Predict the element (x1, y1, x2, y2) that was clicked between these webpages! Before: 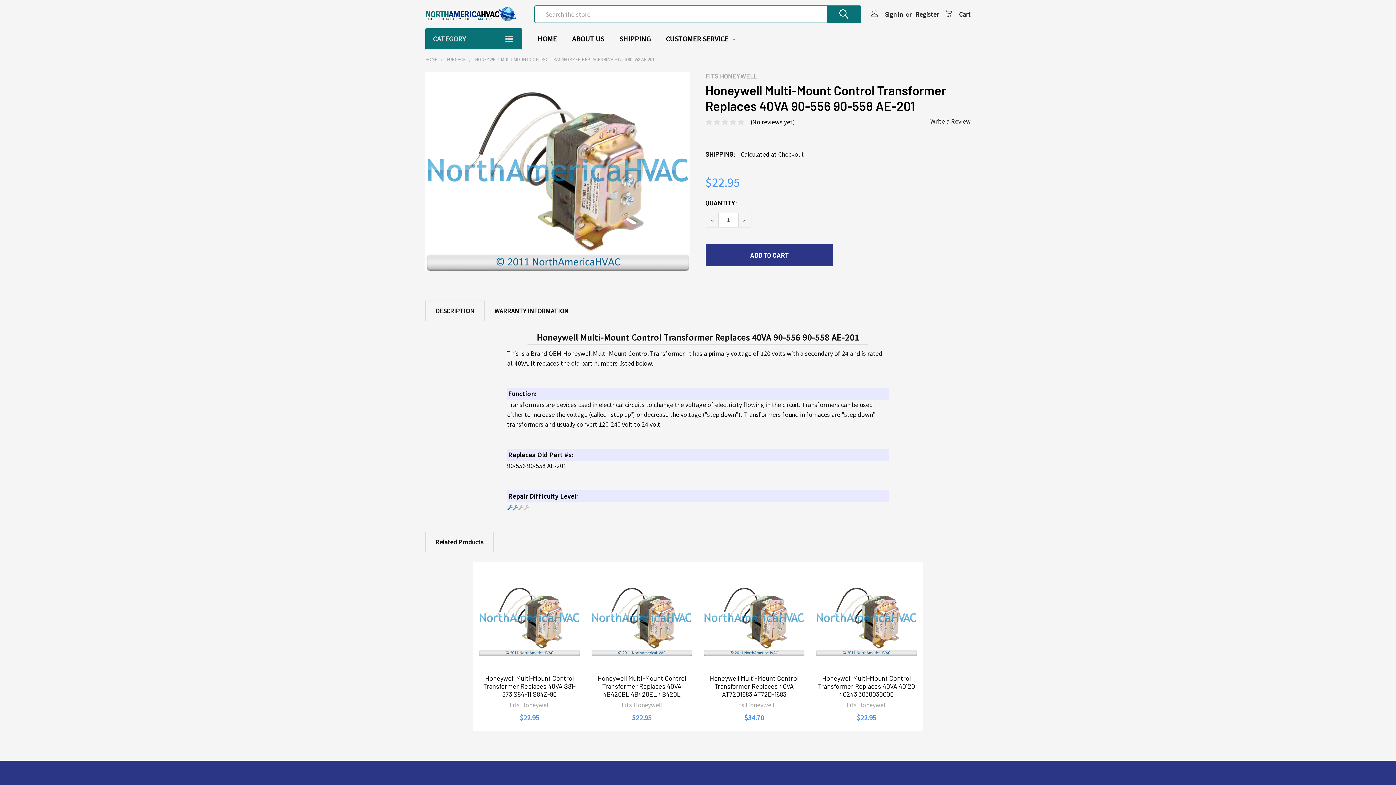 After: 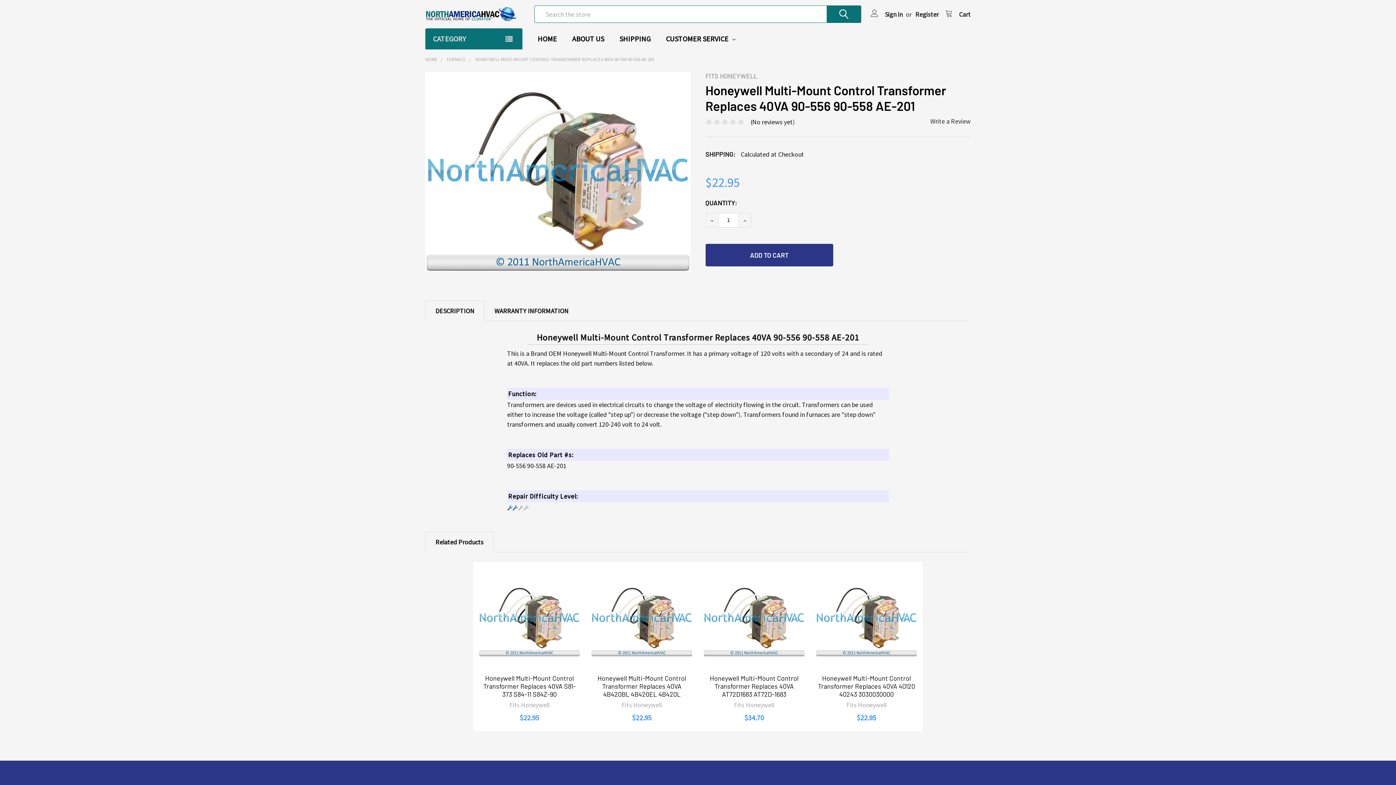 Action: label: DESCRIPTION bbox: (425, 300, 484, 320)